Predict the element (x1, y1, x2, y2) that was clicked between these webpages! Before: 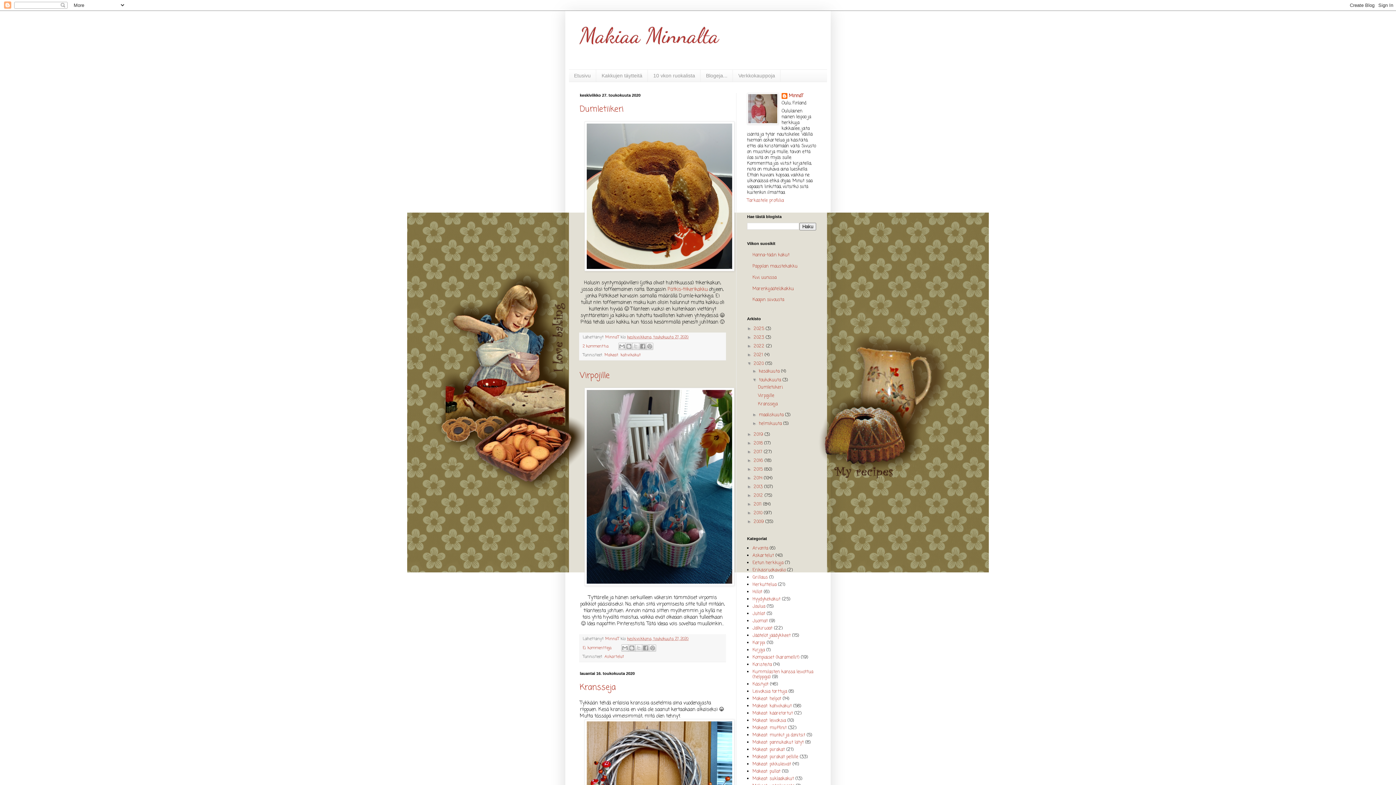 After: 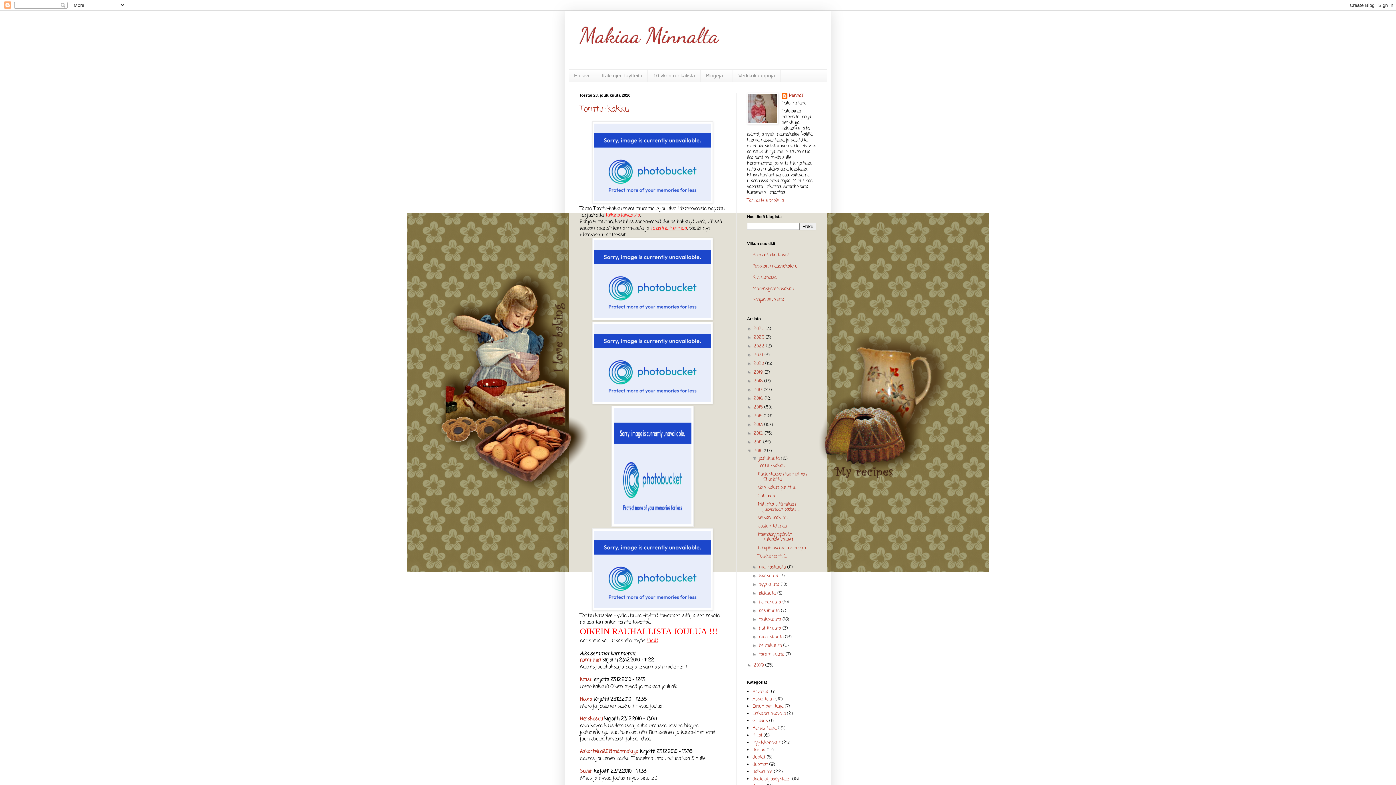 Action: bbox: (753, 510, 764, 516) label: 2010 